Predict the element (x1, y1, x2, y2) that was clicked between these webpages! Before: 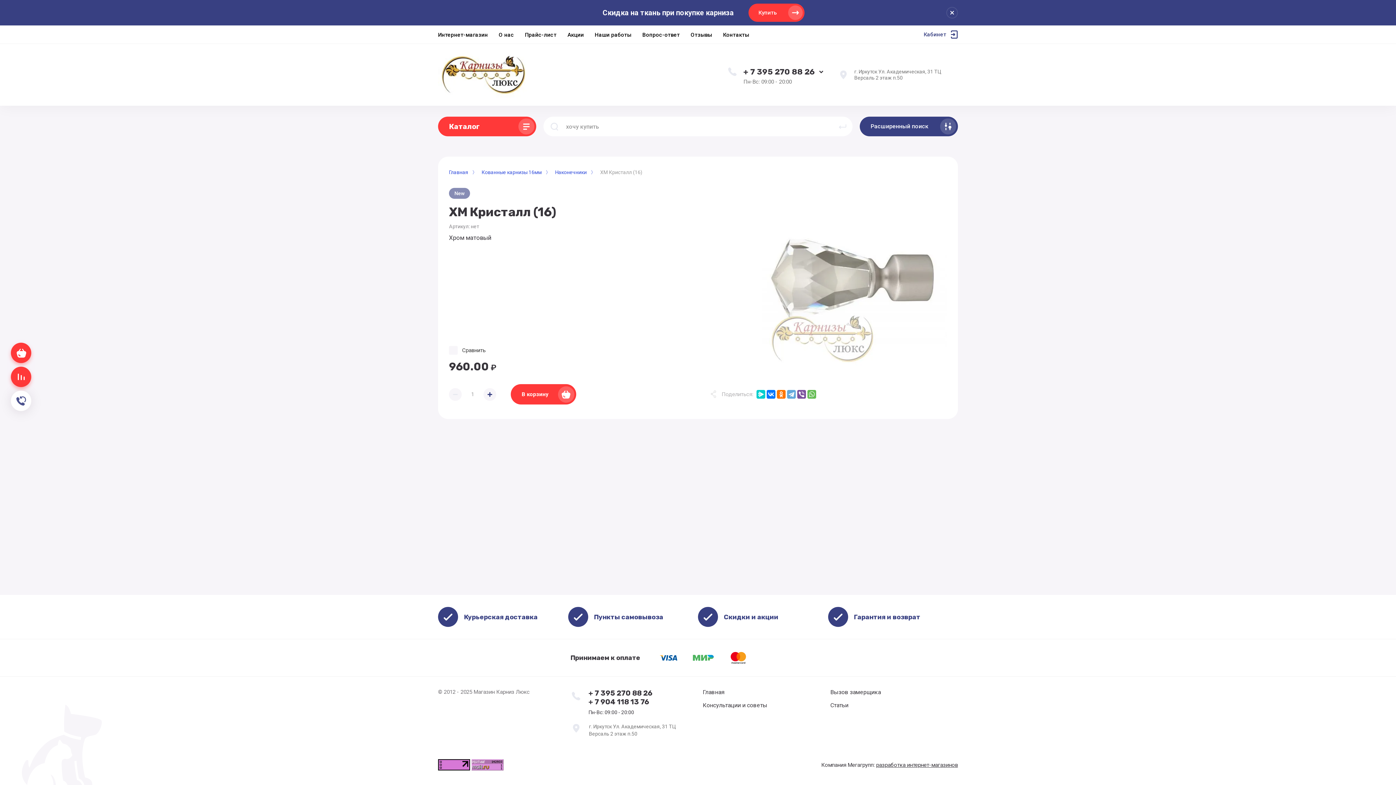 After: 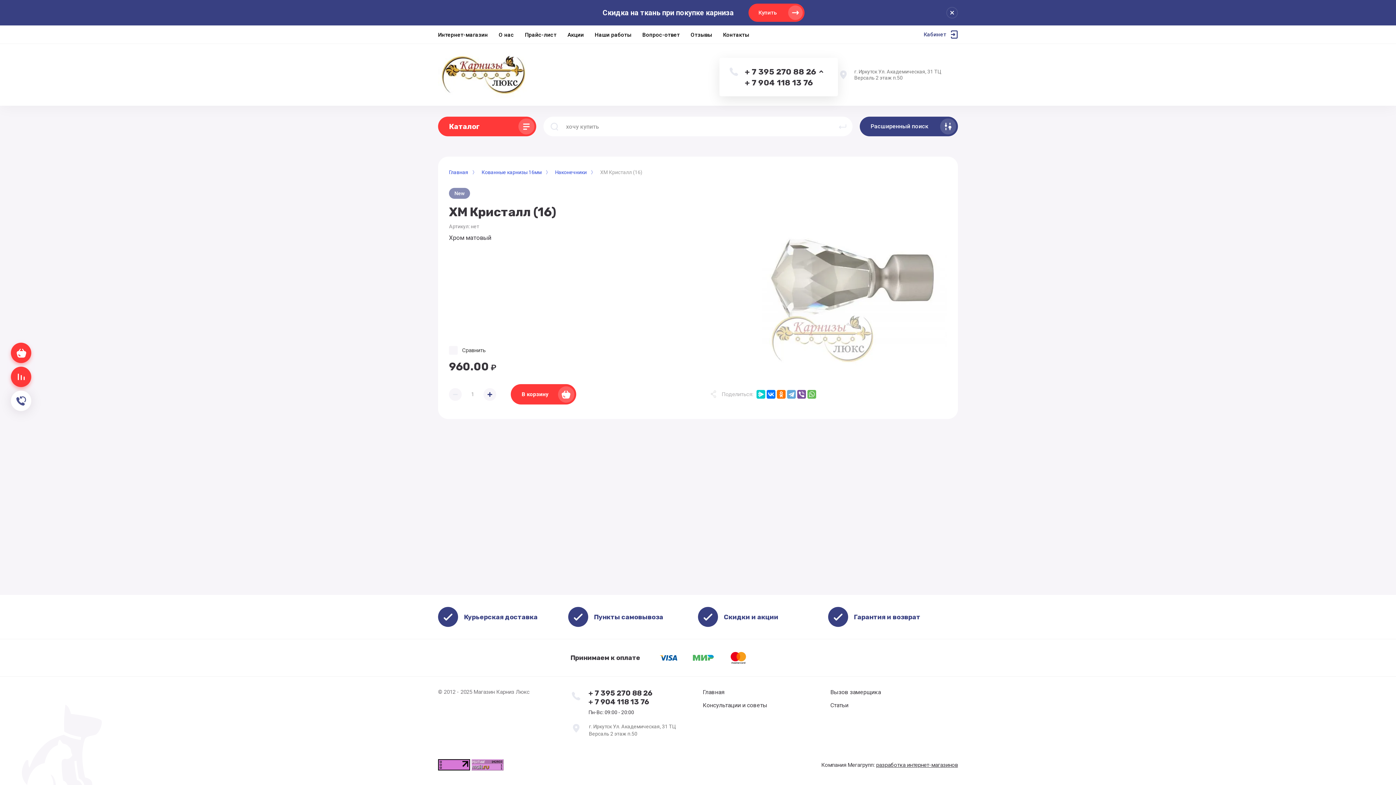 Action: label: + 7 395 270 88 26 bbox: (743, 66, 823, 76)